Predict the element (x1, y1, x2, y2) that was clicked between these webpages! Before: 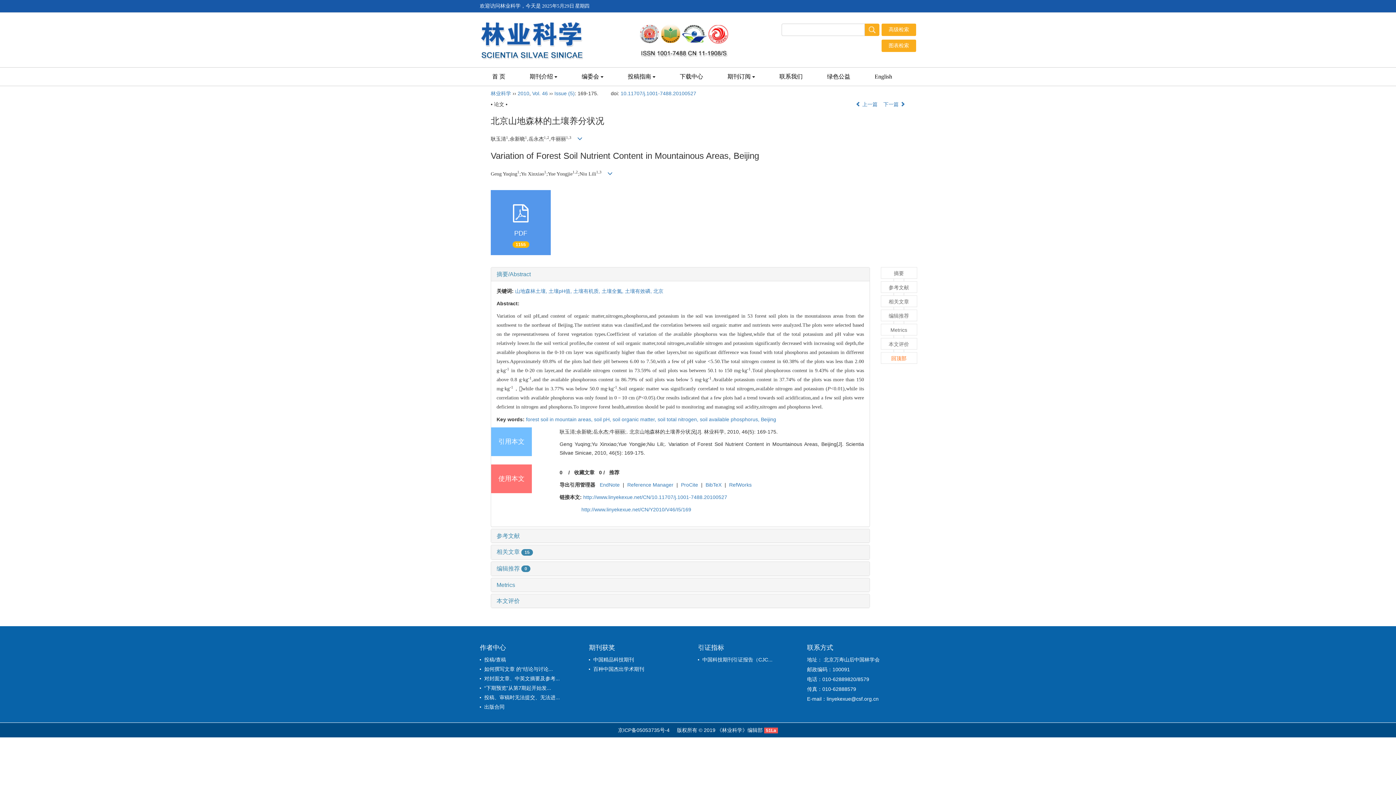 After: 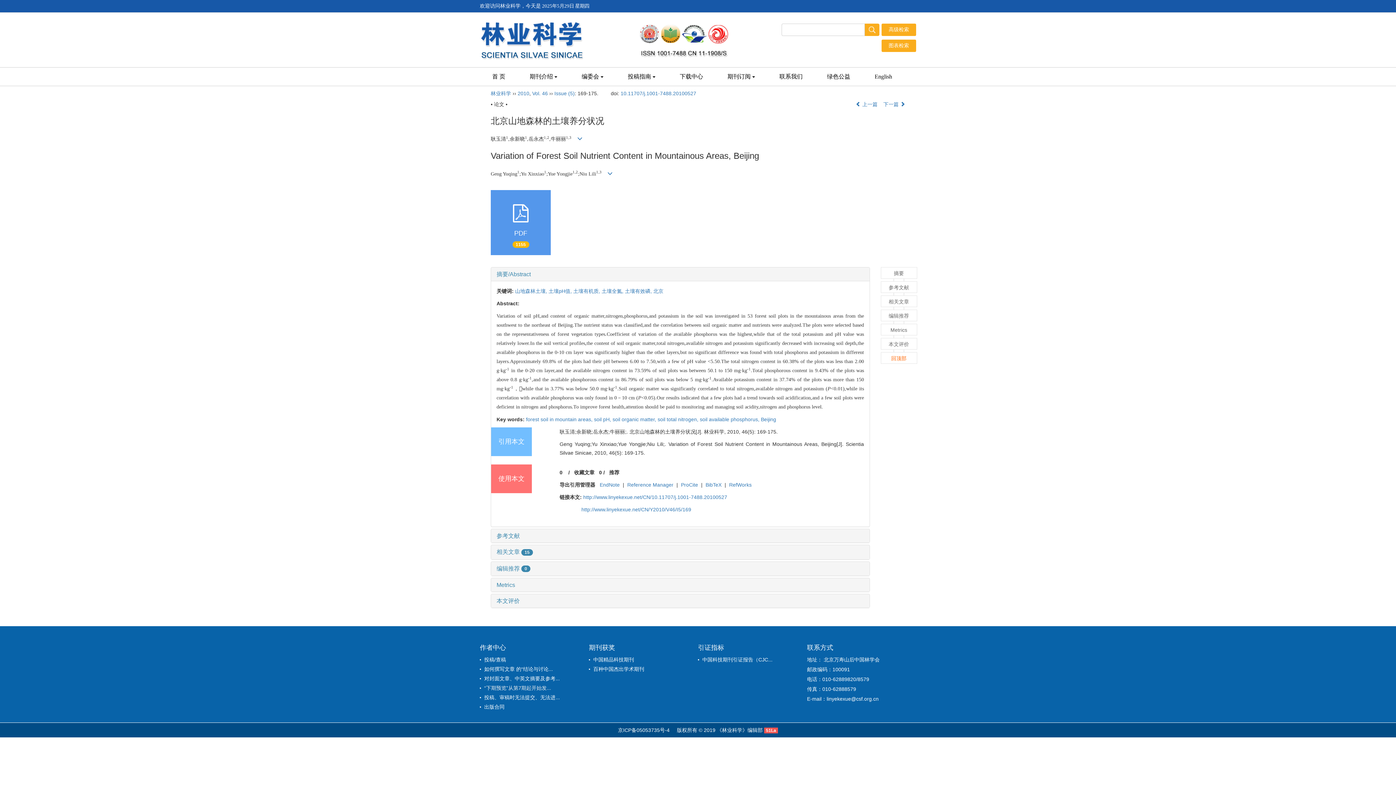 Action: bbox: (484, 685, 551, 691) label: “下期预览”从第7期起开始发...